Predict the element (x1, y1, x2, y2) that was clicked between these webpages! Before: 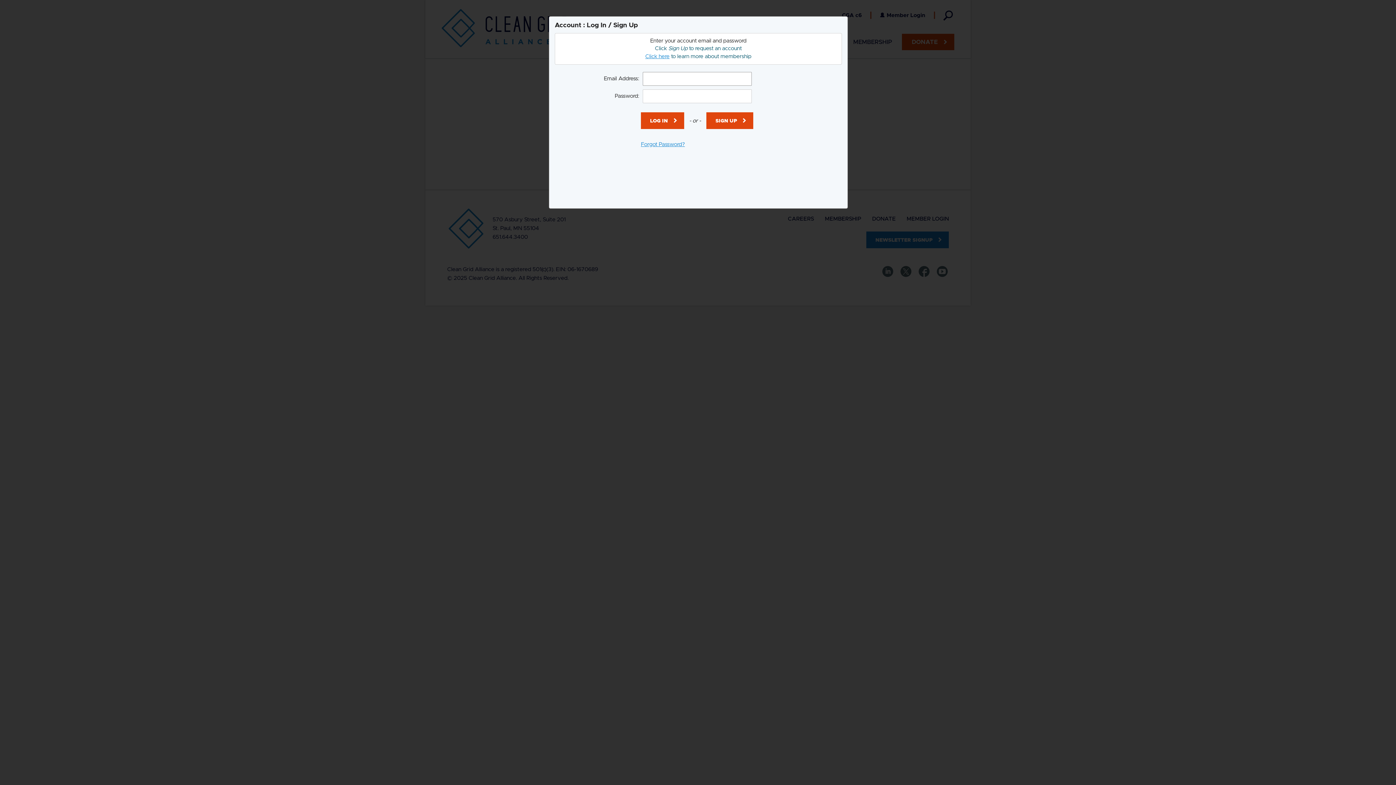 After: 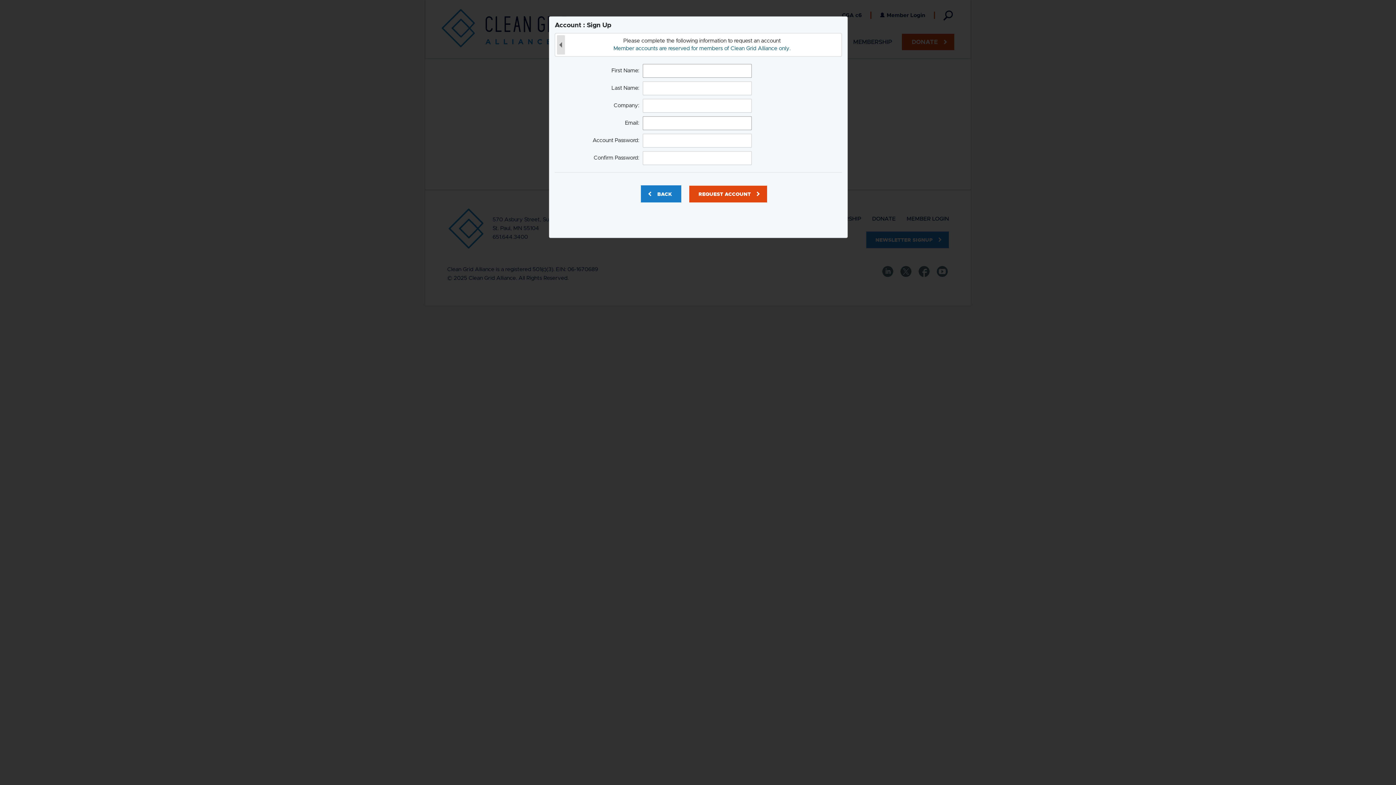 Action: bbox: (706, 112, 753, 129) label: SIGN UP